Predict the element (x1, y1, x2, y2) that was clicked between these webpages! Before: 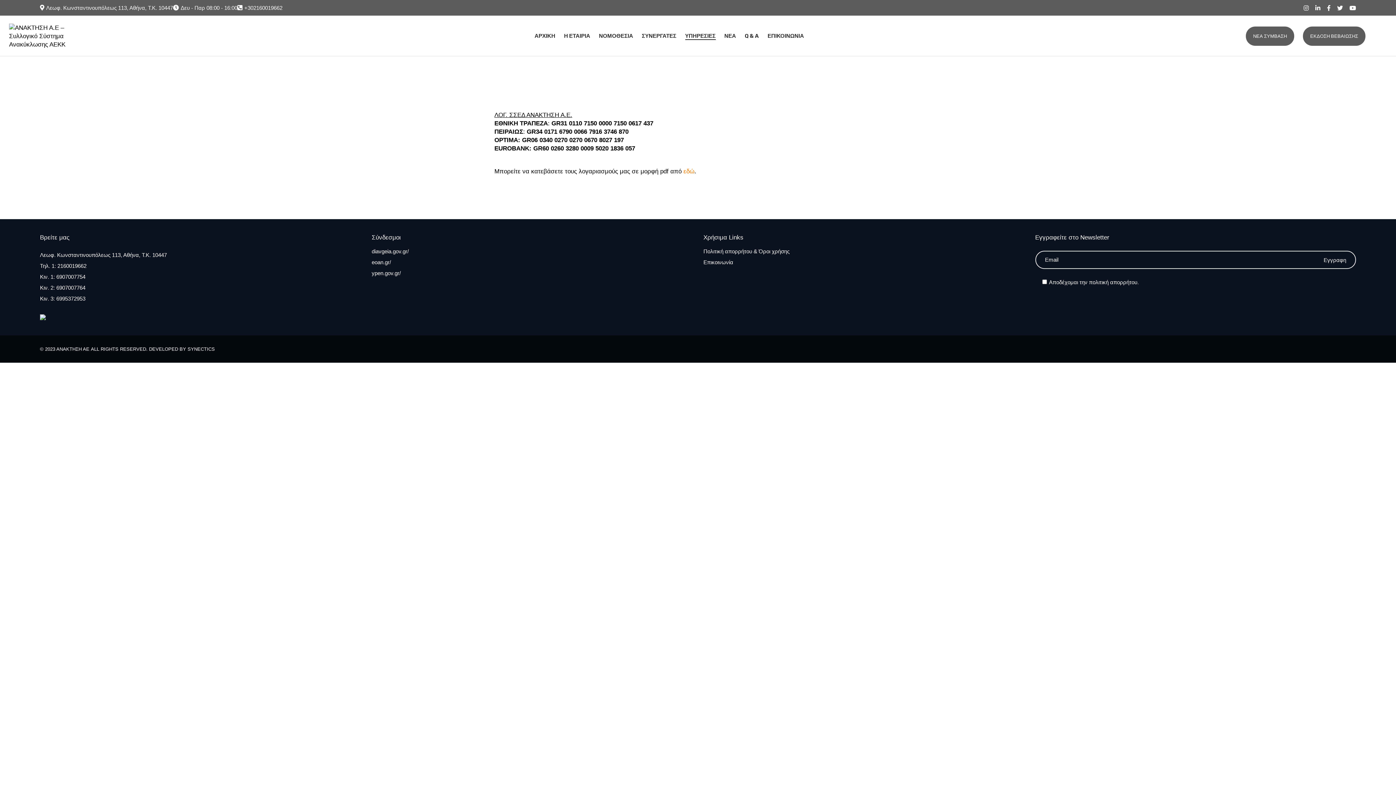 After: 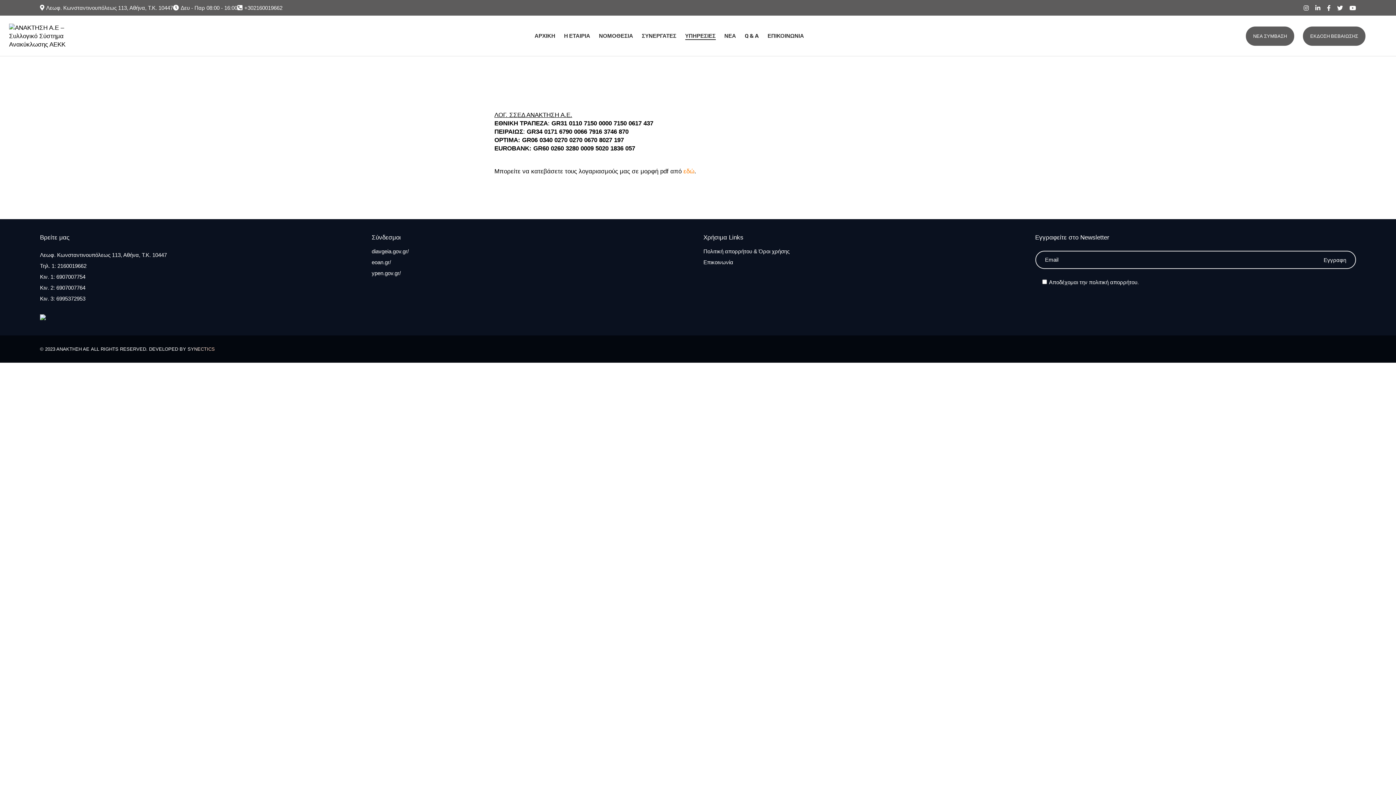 Action: label: SYNECTICS bbox: (187, 346, 214, 352)